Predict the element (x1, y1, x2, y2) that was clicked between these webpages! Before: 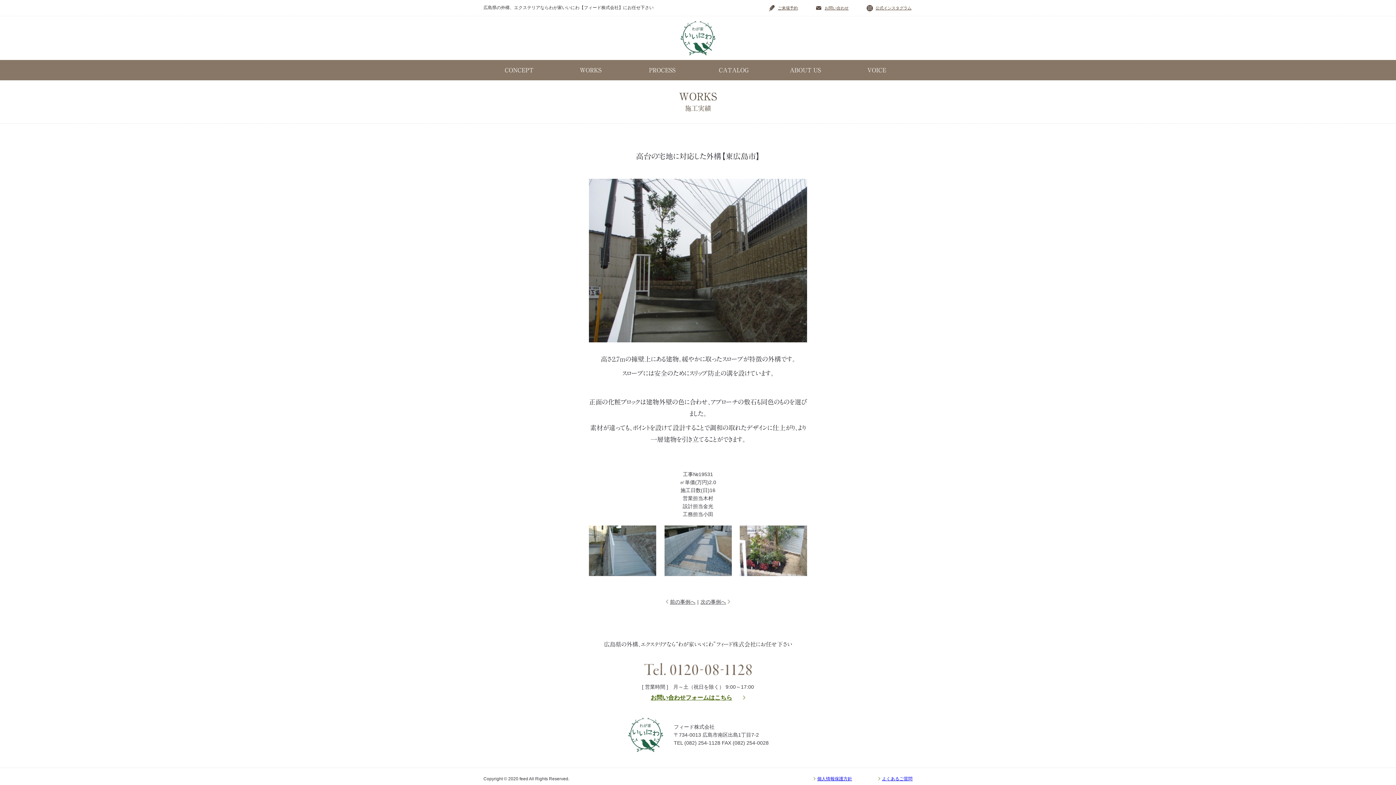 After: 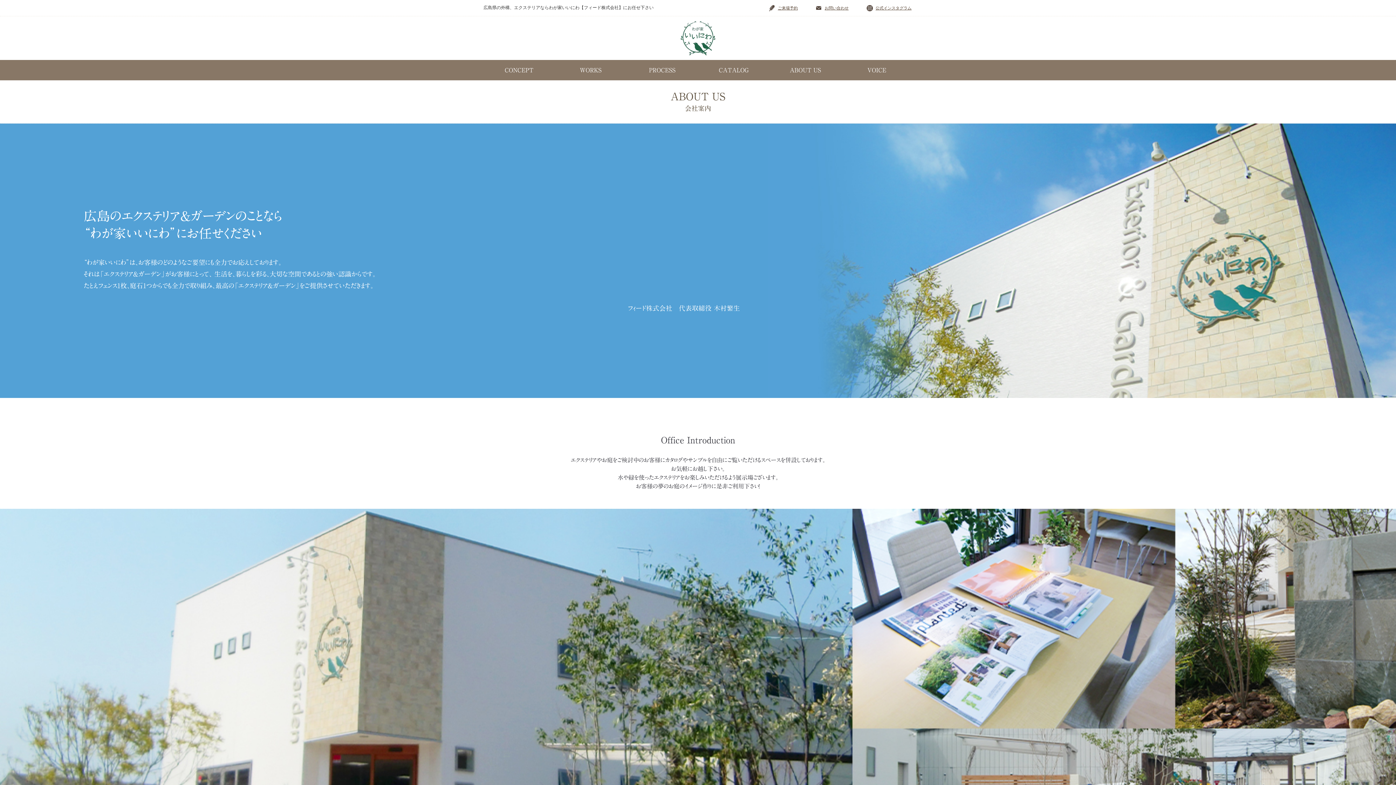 Action: label: ABOUT US bbox: (769, 60, 841, 80)